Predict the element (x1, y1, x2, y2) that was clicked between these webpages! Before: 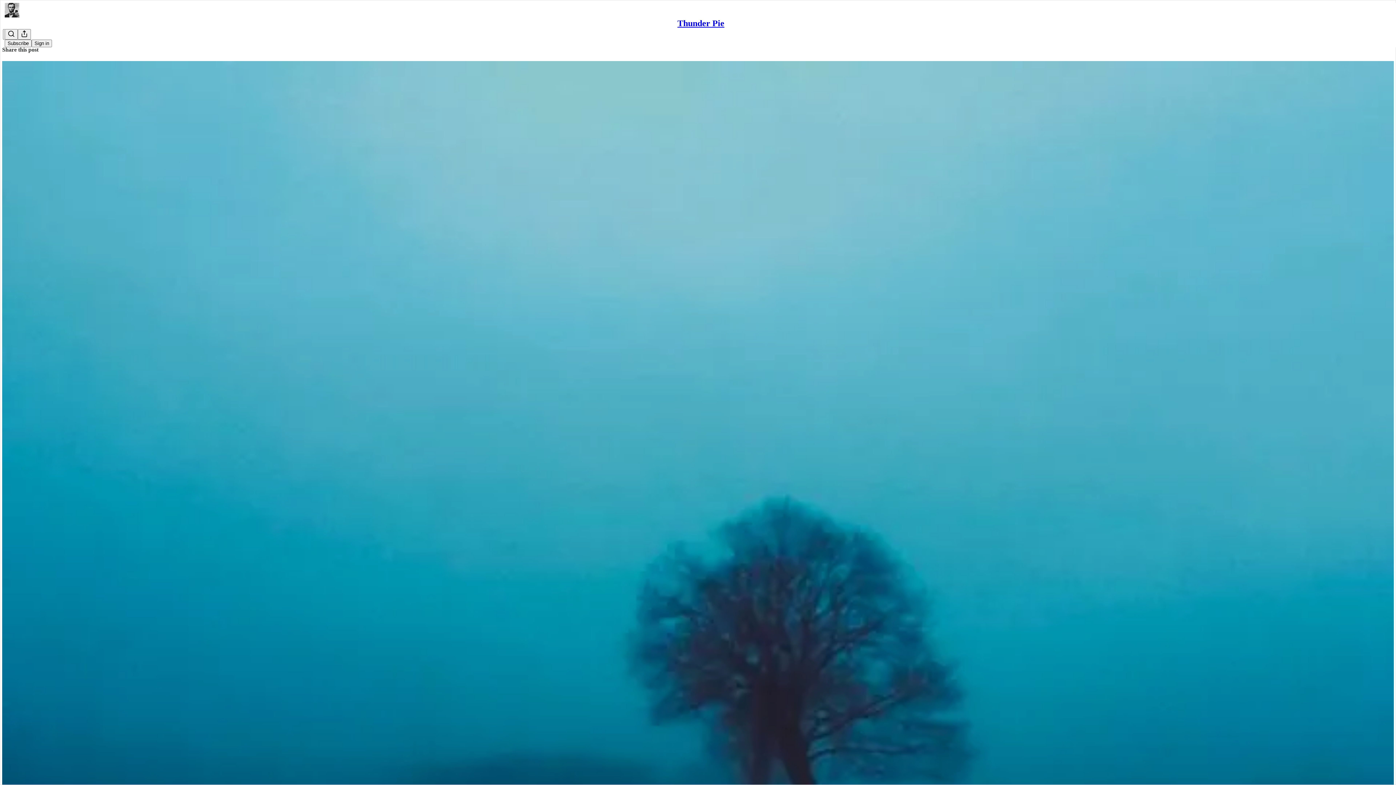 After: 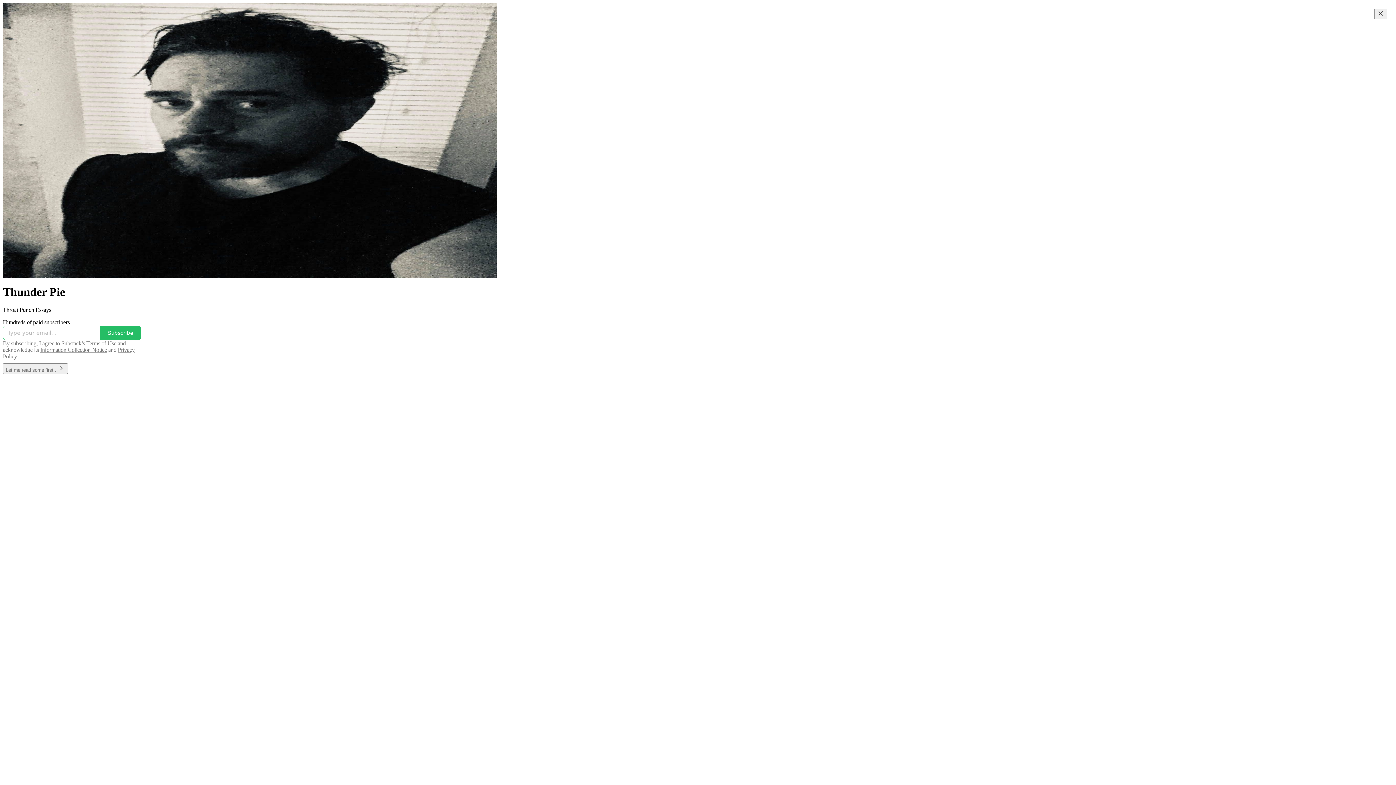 Action: bbox: (4, 2, 1399, 17)